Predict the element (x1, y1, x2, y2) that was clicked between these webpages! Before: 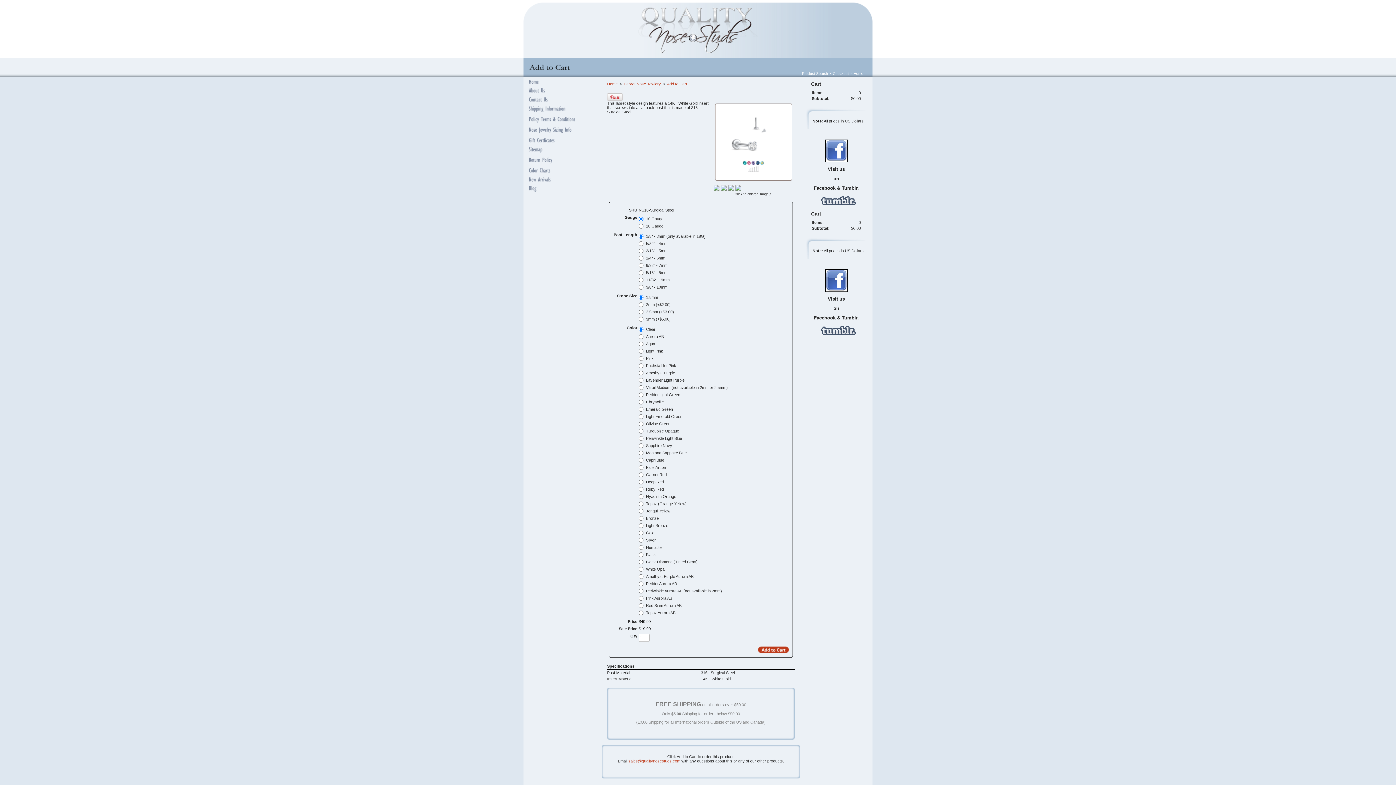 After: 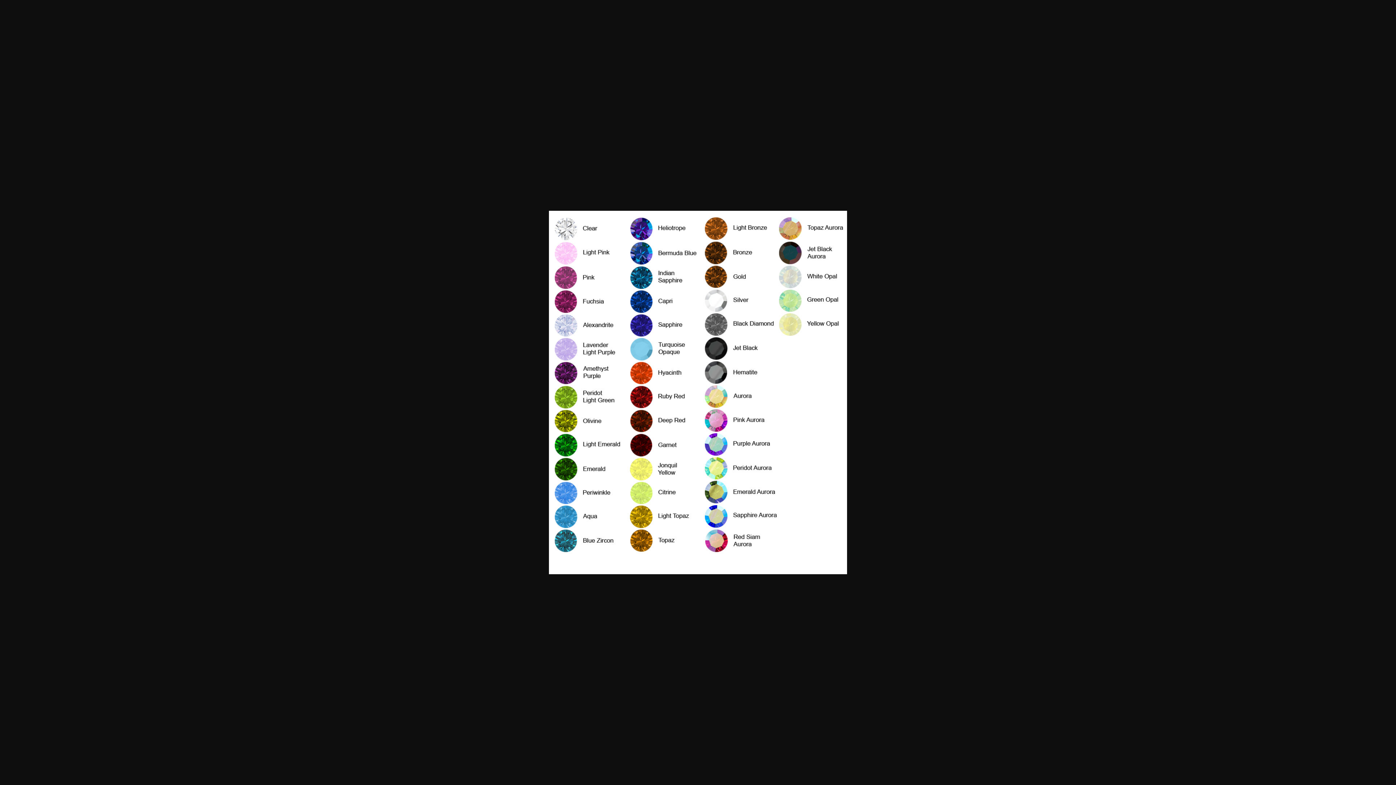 Action: bbox: (720, 186, 727, 190)